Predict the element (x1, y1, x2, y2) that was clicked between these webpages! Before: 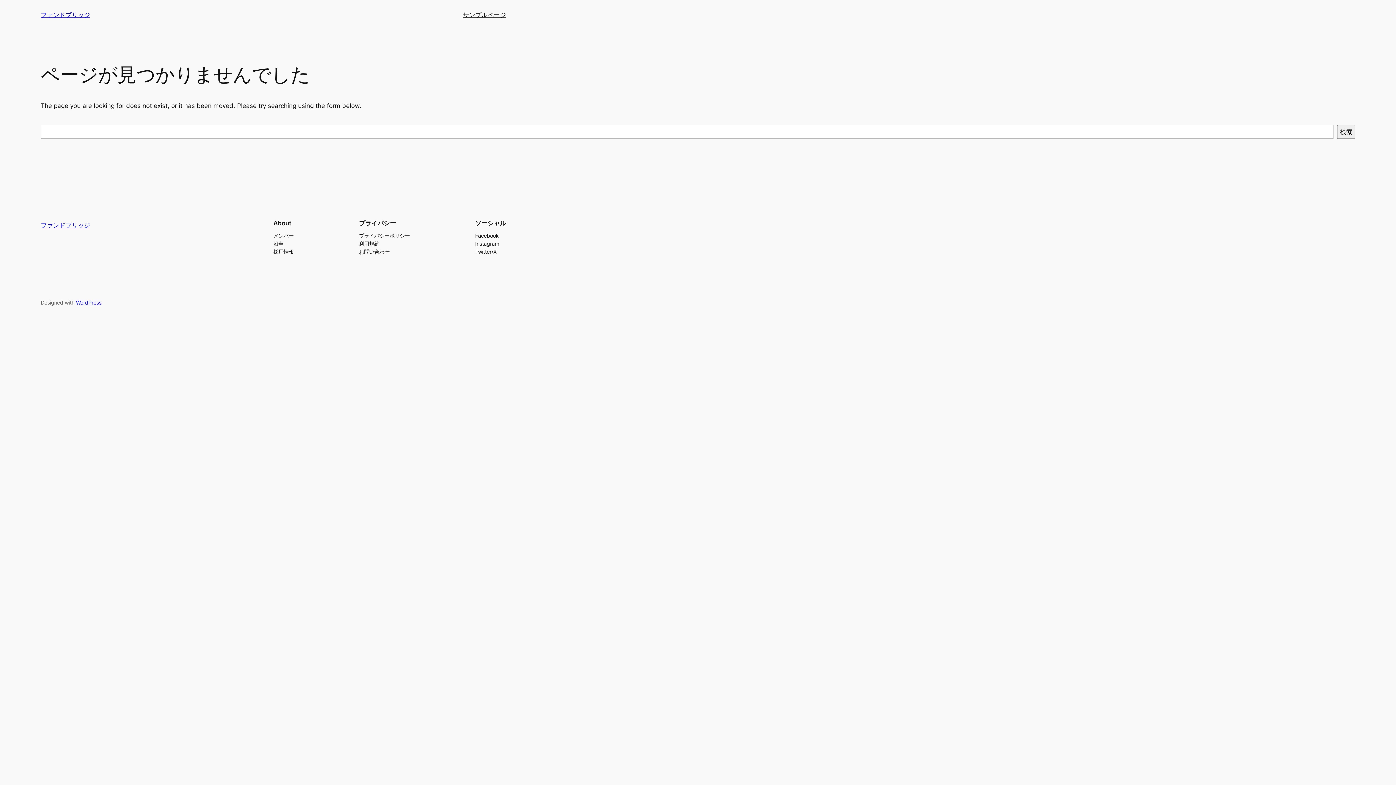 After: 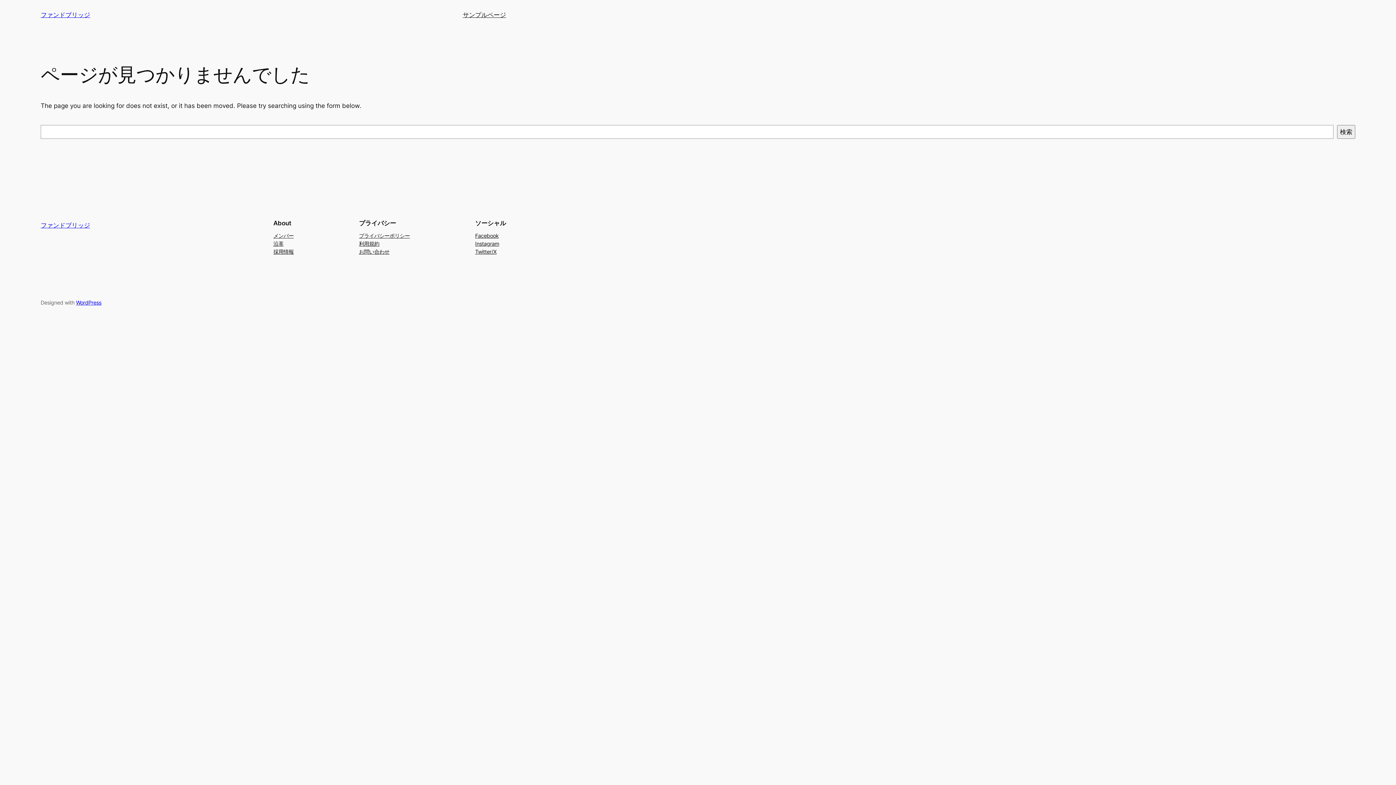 Action: label: お問い合わせ bbox: (359, 247, 389, 255)